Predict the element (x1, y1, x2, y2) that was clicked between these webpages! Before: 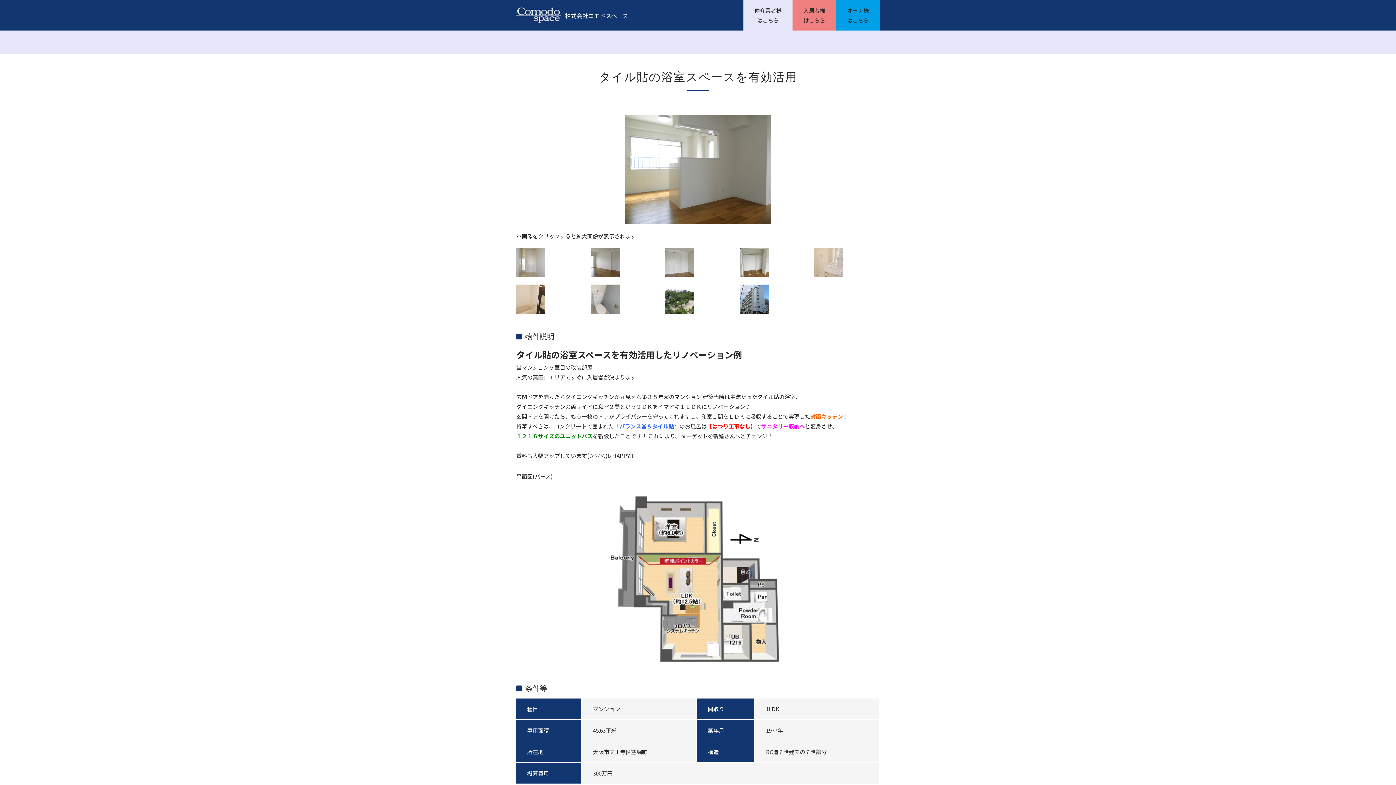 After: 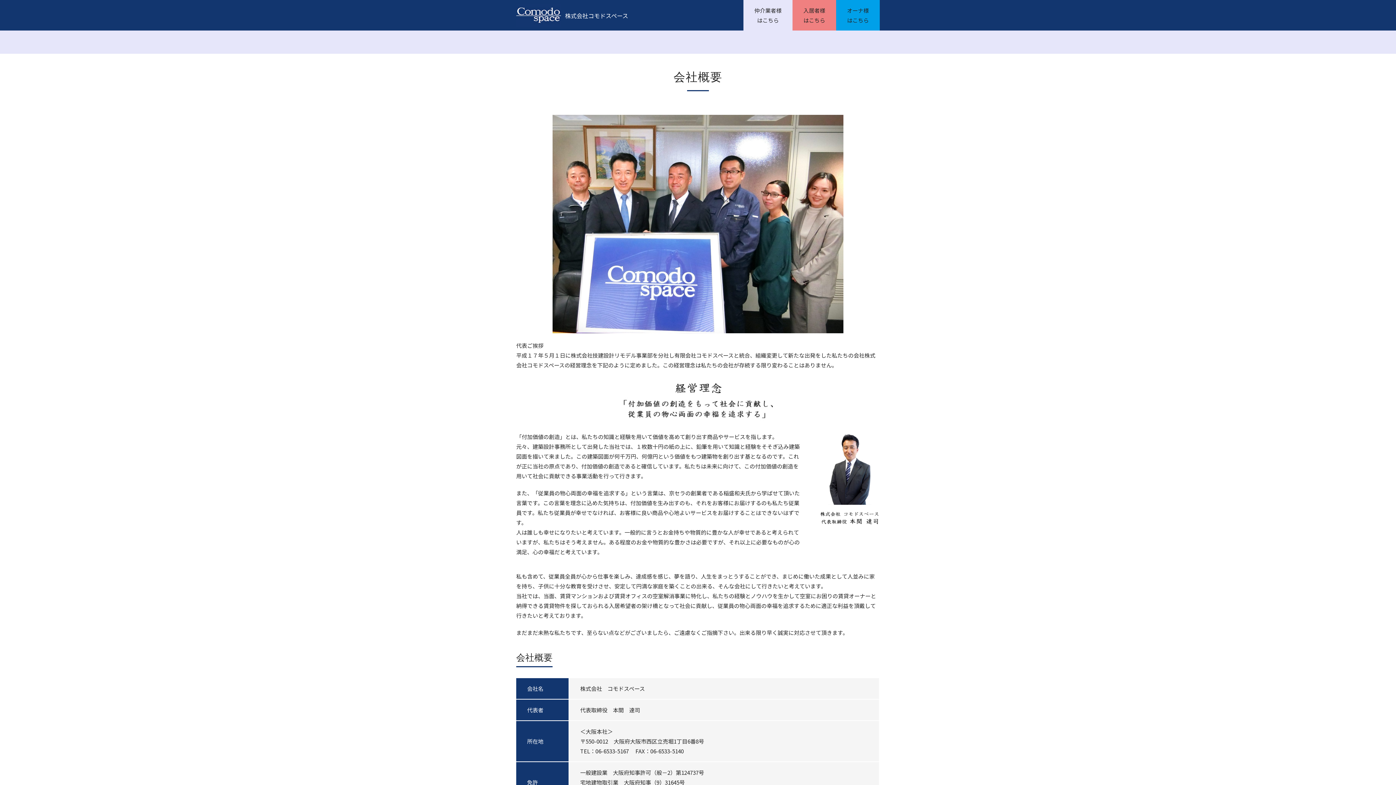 Action: label: 会社概要 bbox: (850, 34, 879, 49)